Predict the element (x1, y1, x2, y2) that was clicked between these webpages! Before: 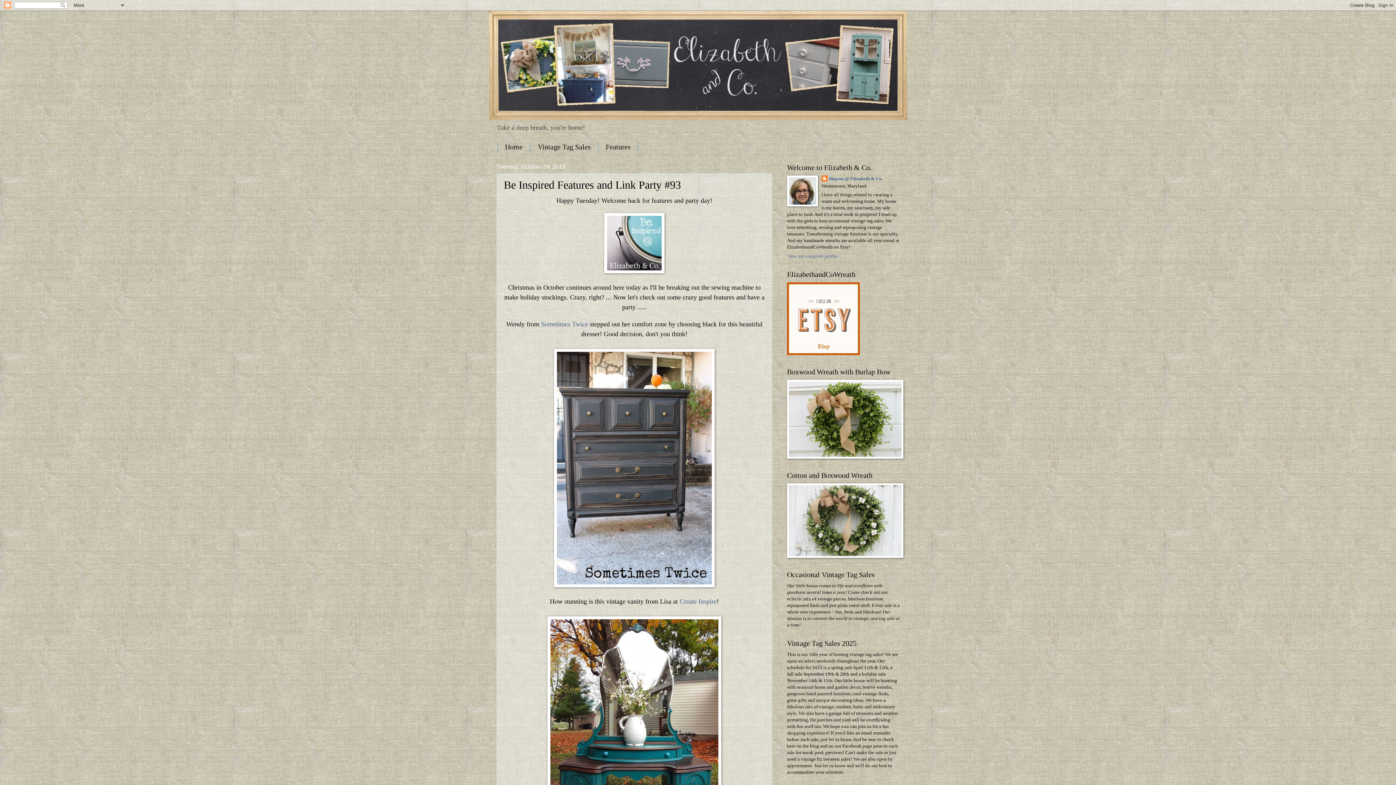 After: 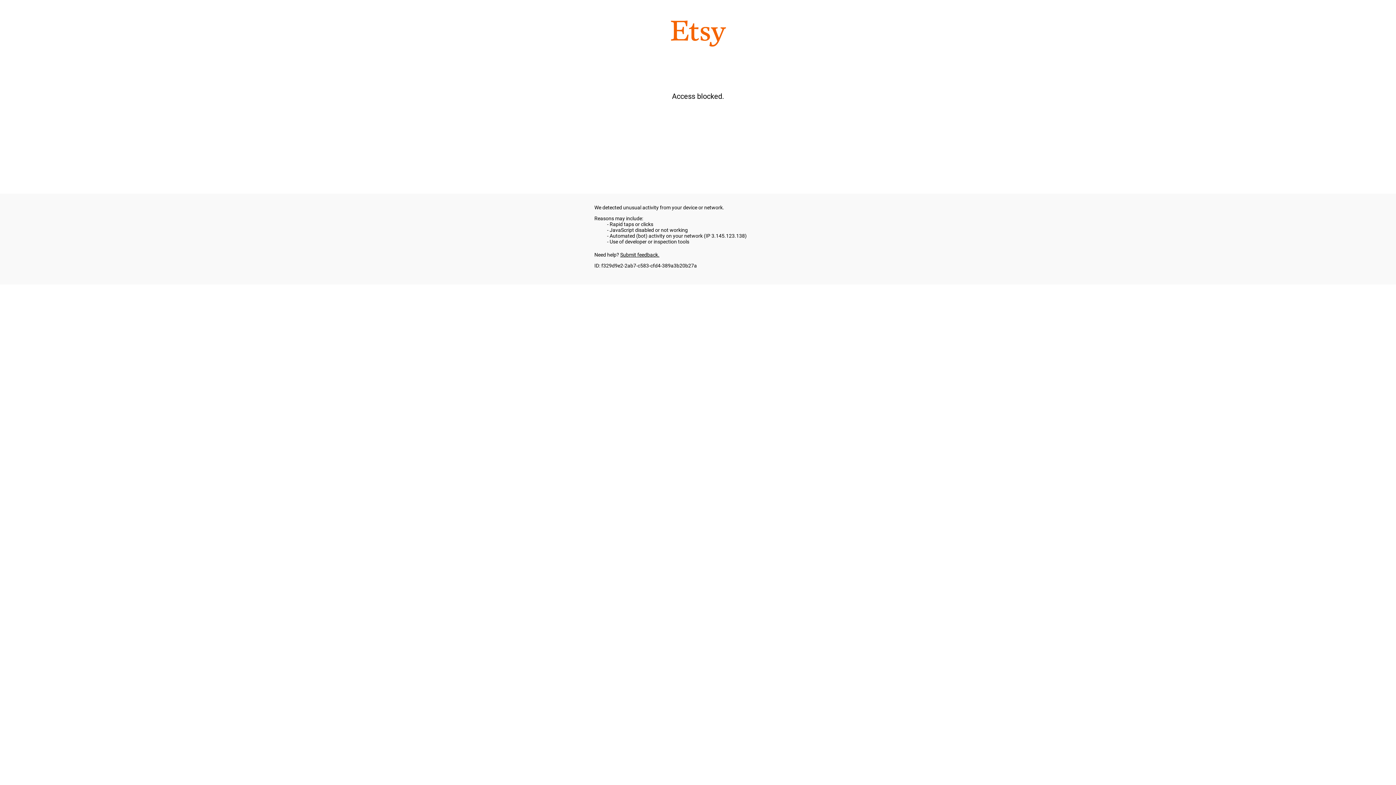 Action: bbox: (787, 554, 903, 559)